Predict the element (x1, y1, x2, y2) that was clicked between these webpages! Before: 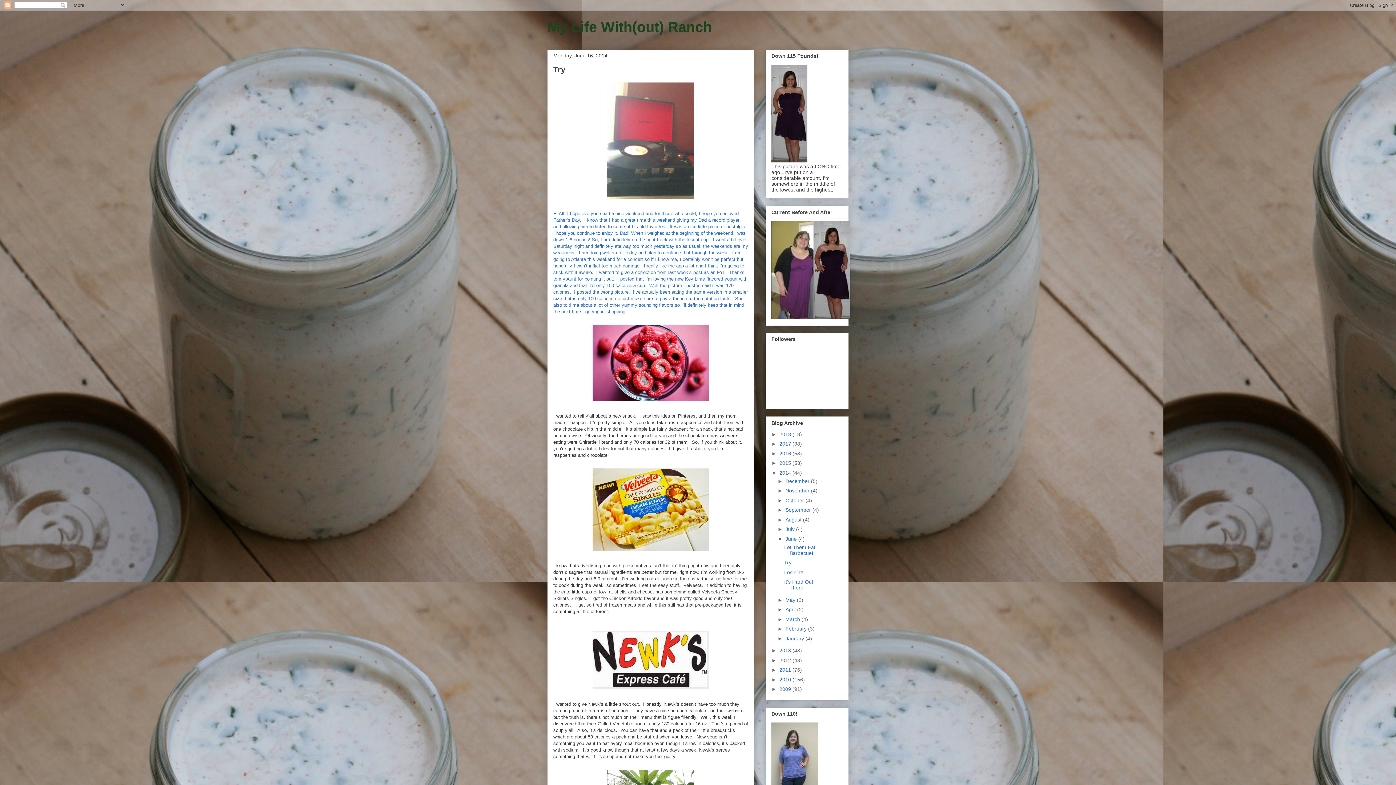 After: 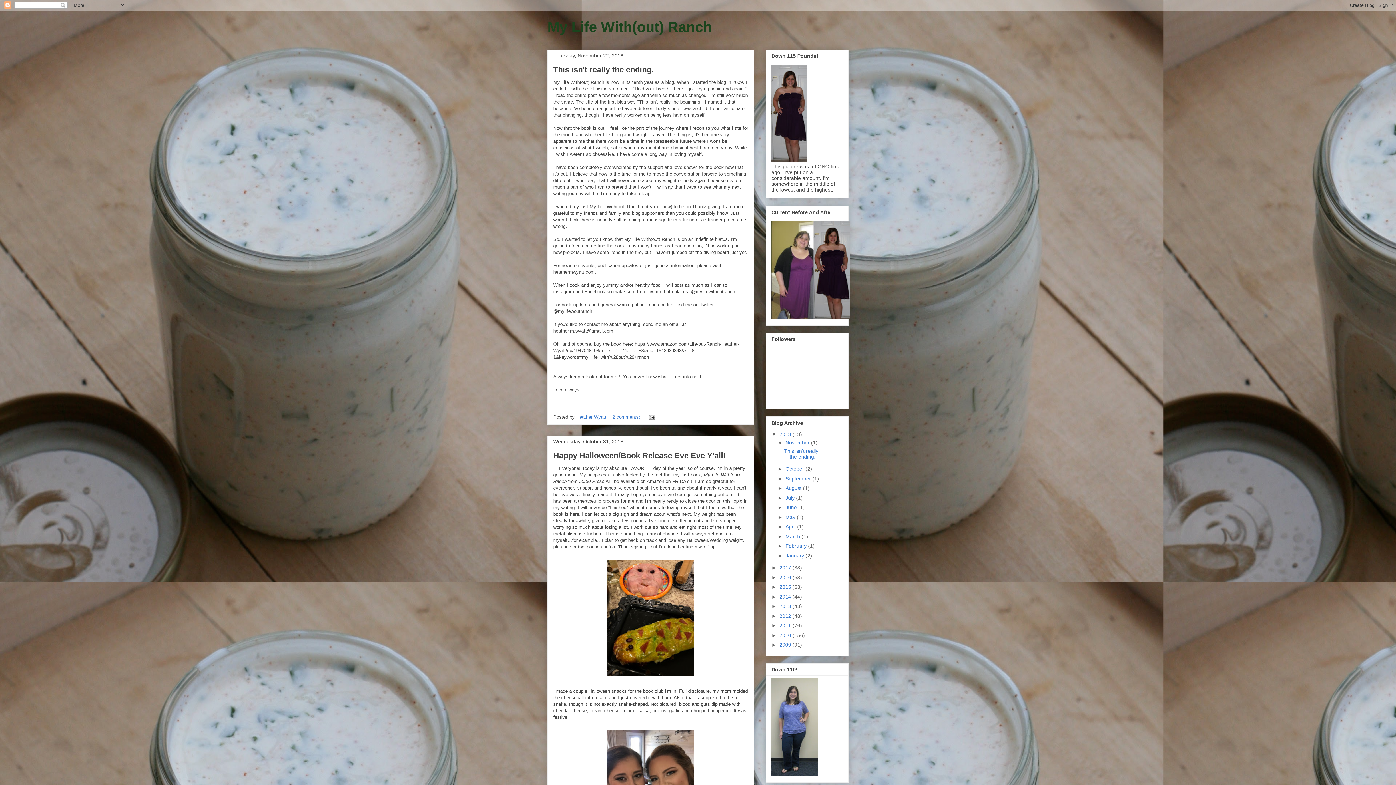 Action: label: 2018  bbox: (779, 431, 792, 437)